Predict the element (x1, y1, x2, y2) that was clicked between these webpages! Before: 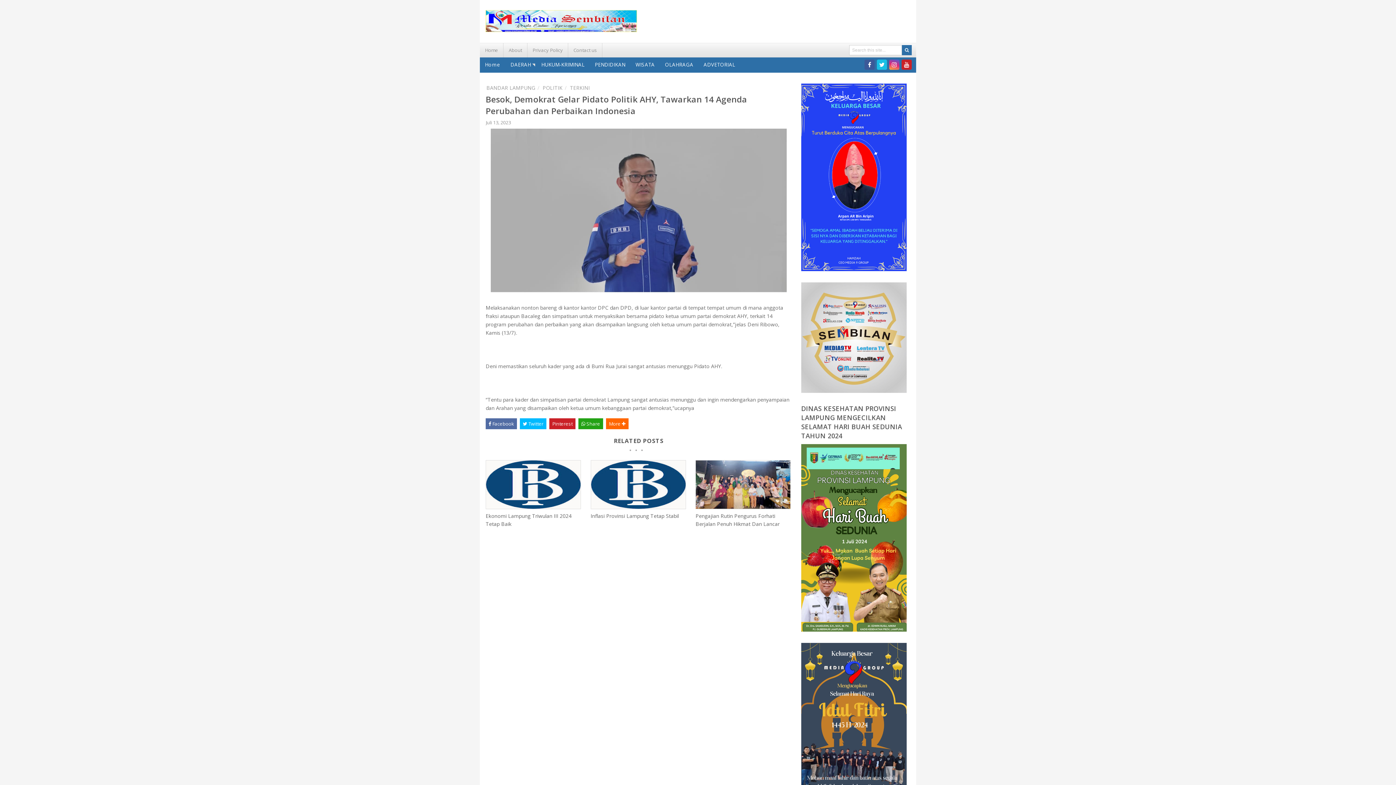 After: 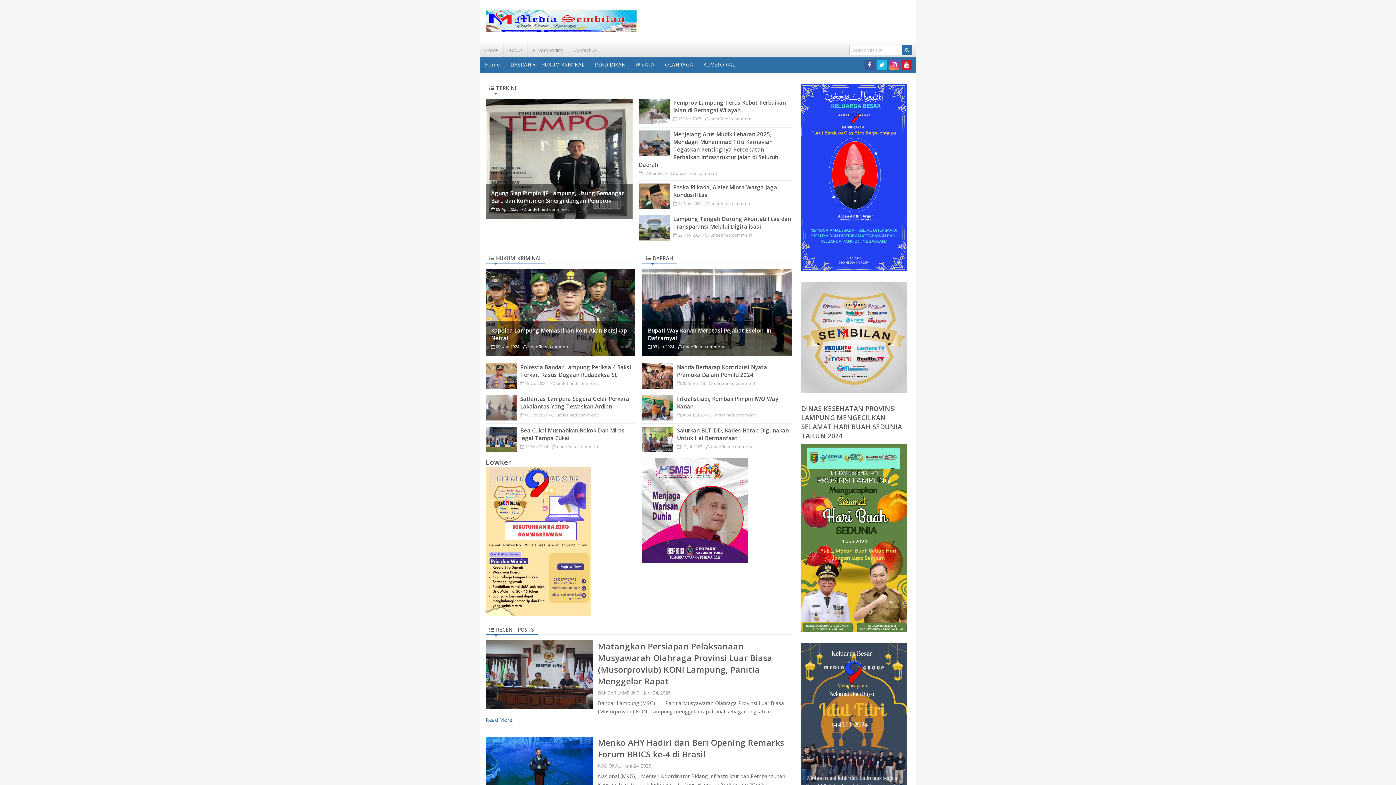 Action: bbox: (485, 26, 637, 33)